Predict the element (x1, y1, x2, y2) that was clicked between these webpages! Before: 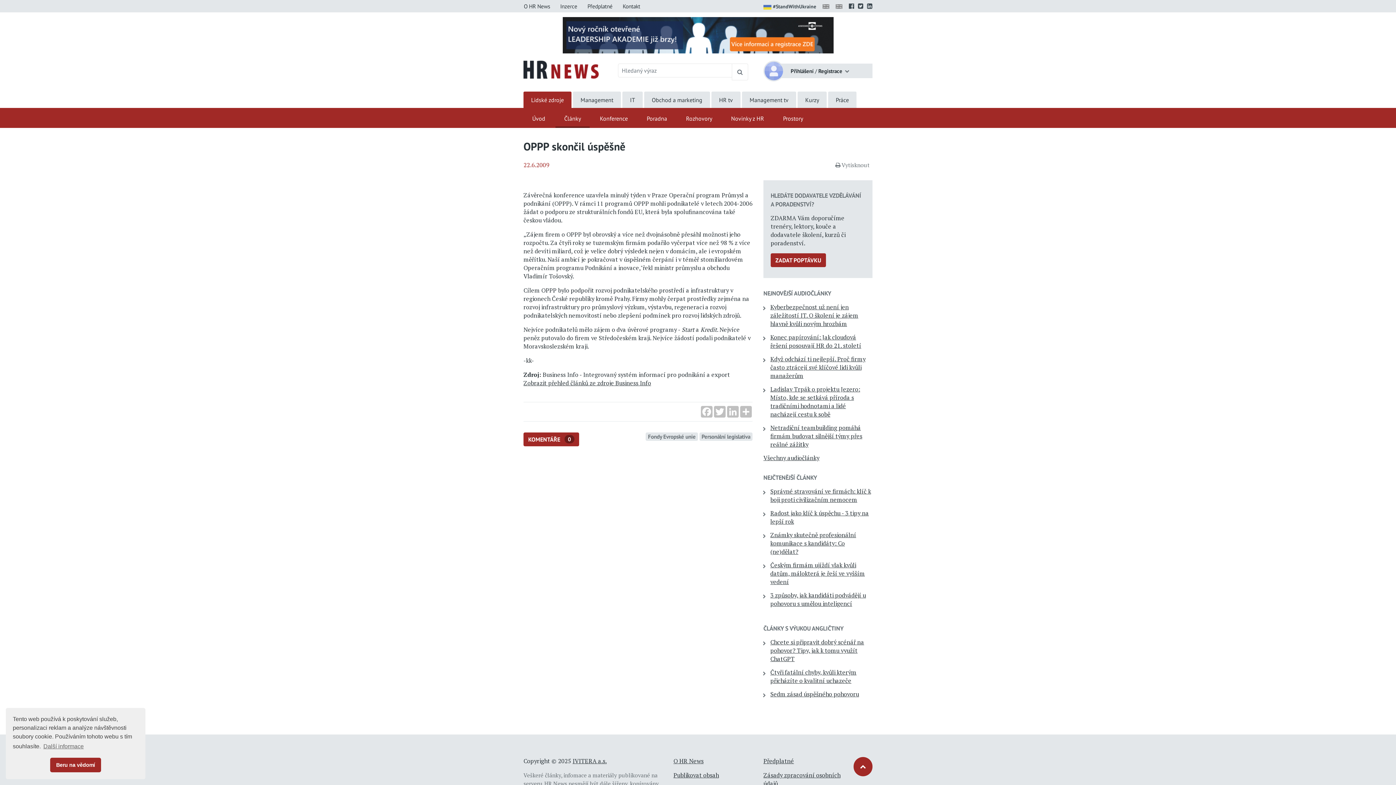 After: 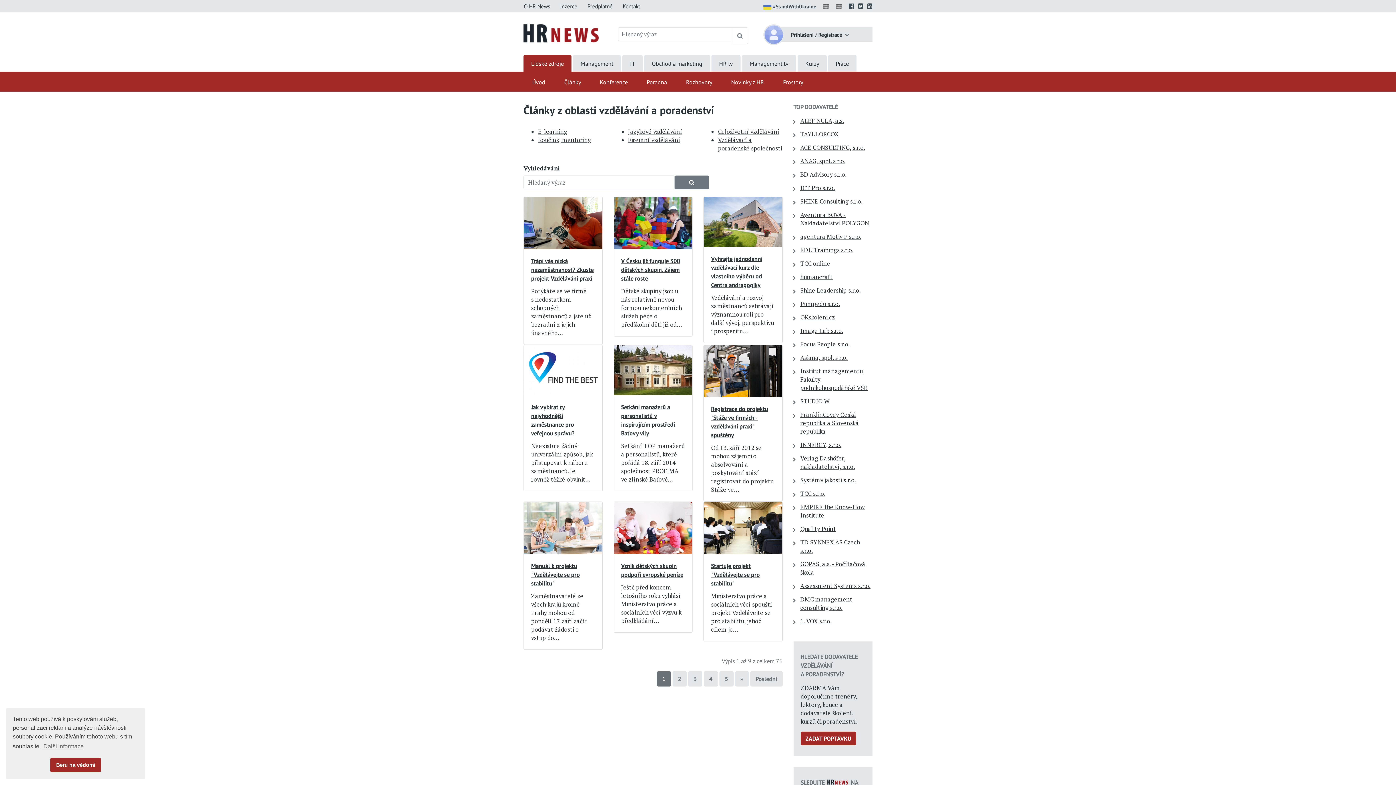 Action: bbox: (645, 432, 698, 441) label: Fondy Evropské unie